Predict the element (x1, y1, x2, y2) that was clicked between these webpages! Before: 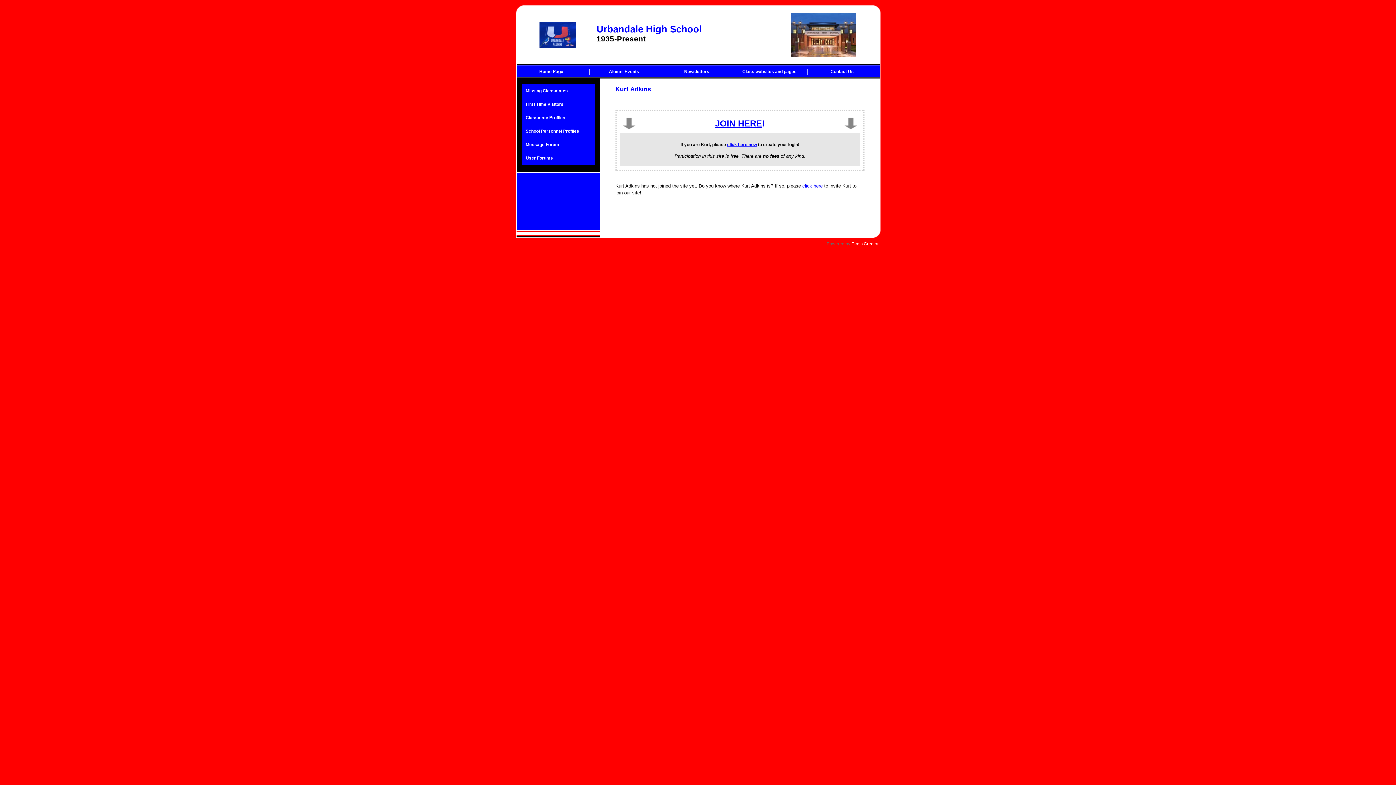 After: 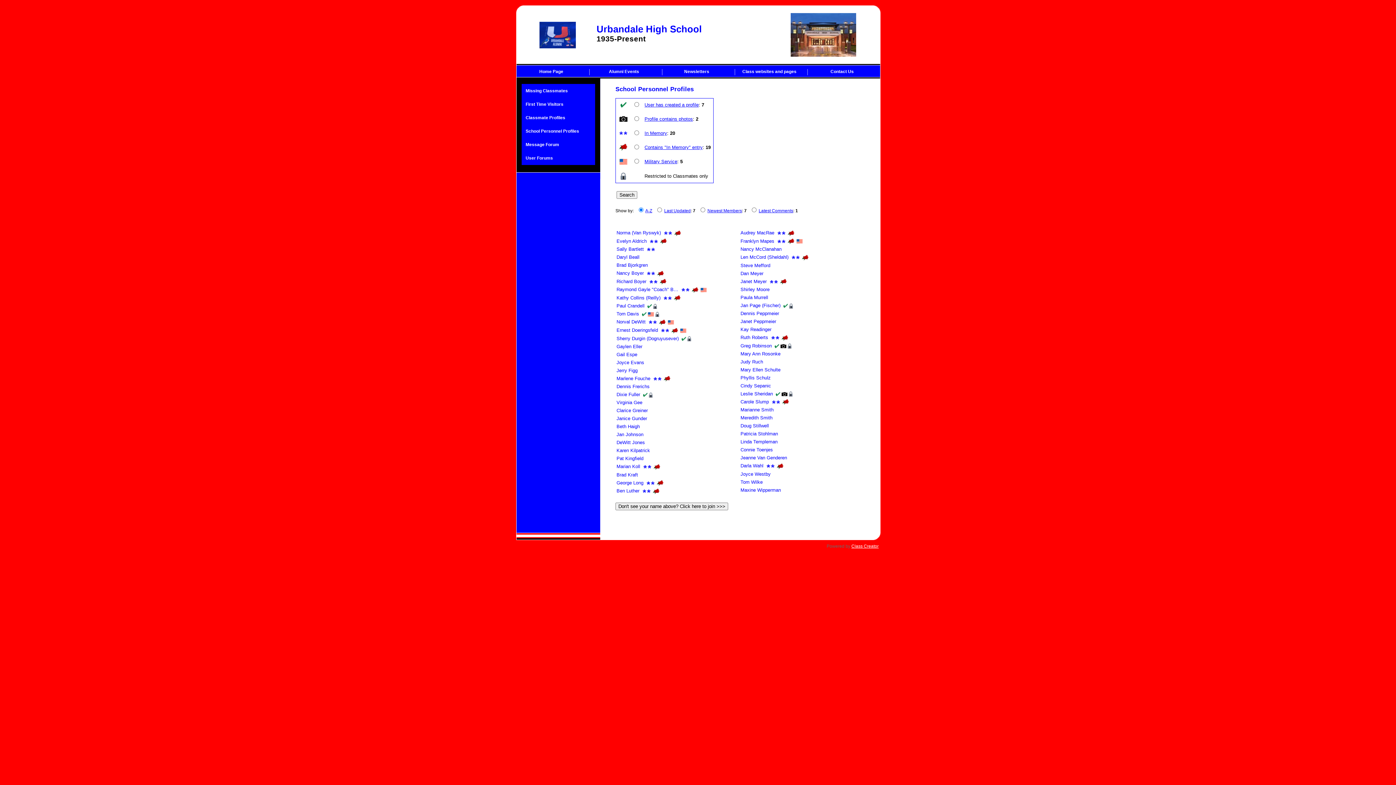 Action: bbox: (522, 124, 594, 138) label: School Personnel Profiles